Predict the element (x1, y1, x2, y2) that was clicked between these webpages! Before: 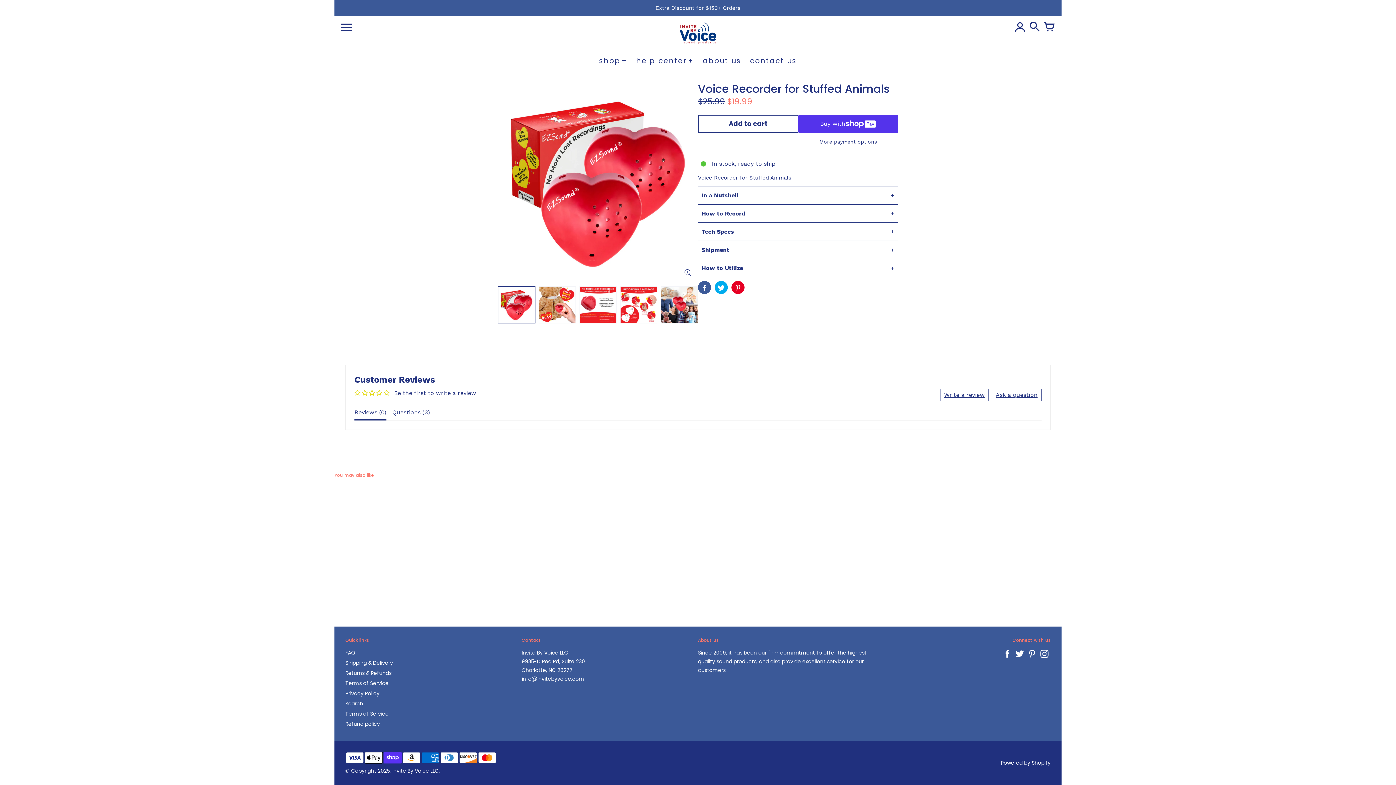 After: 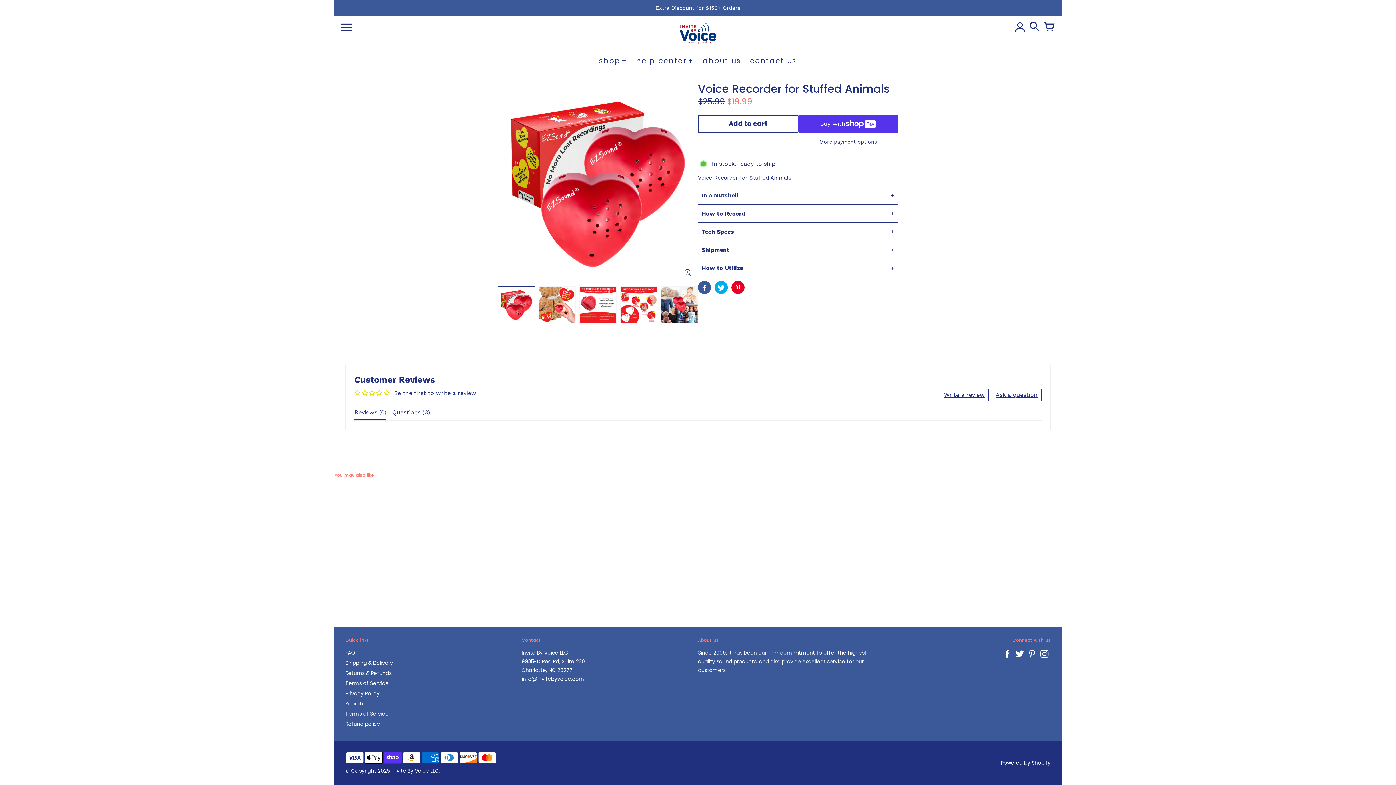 Action: bbox: (1013, 648, 1026, 663)